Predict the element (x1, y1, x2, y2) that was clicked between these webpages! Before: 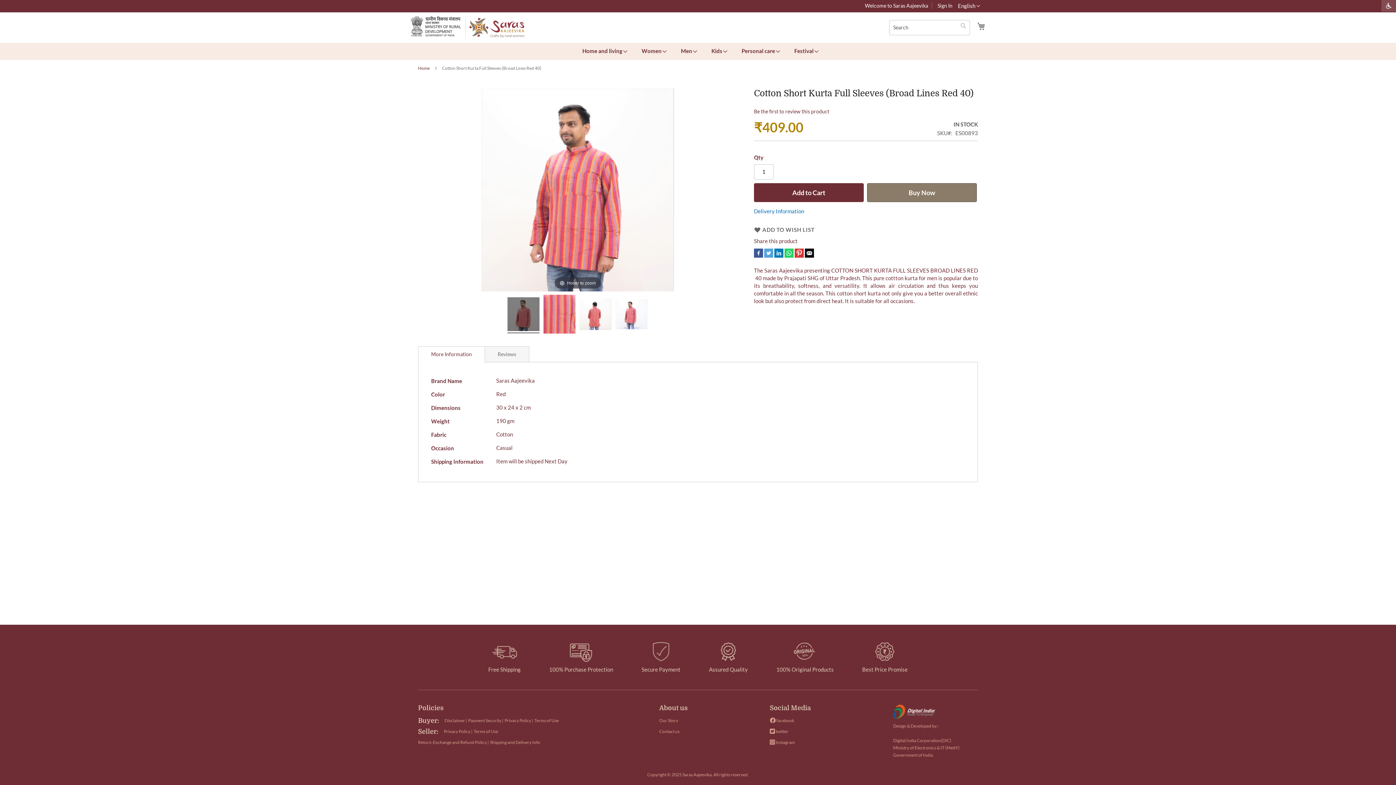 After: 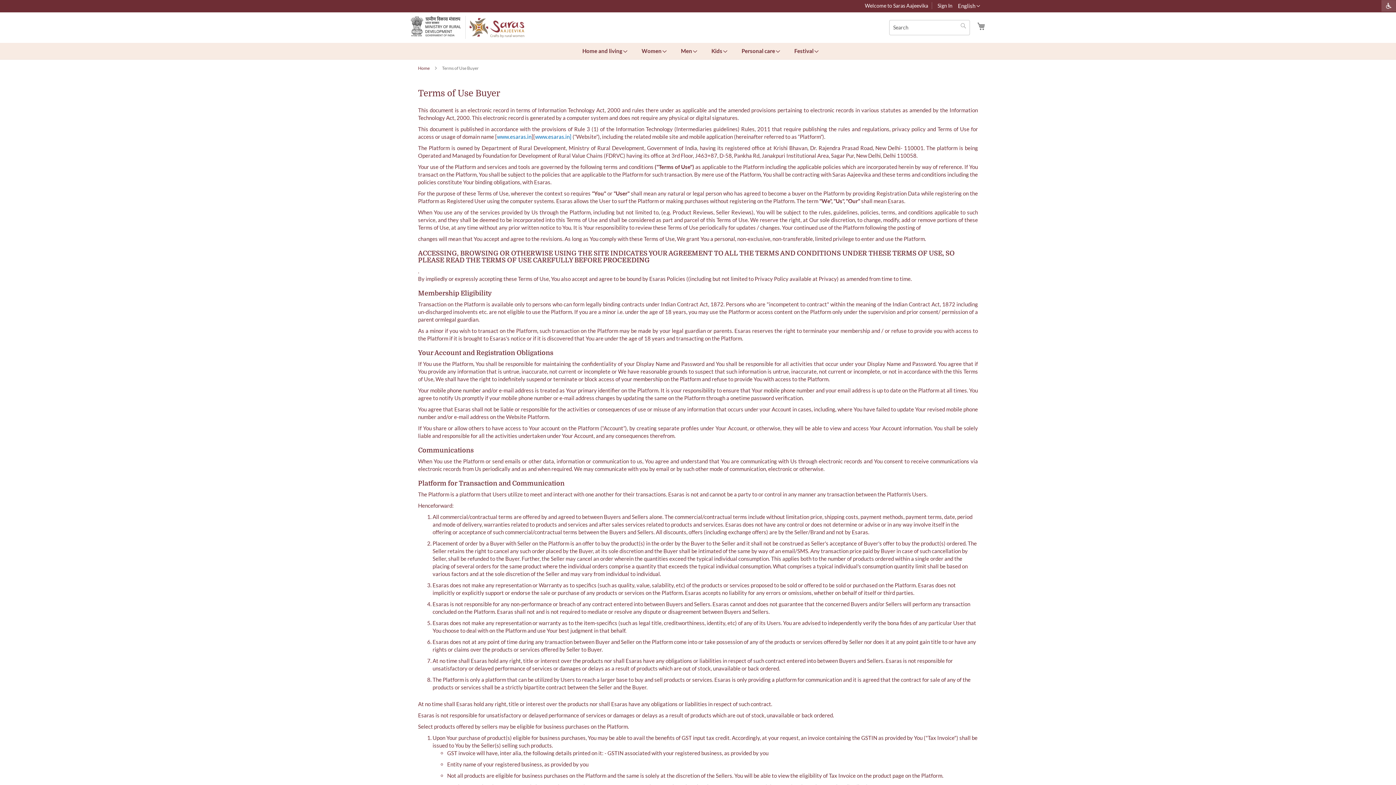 Action: bbox: (534, 715, 558, 726) label: Terms of Use